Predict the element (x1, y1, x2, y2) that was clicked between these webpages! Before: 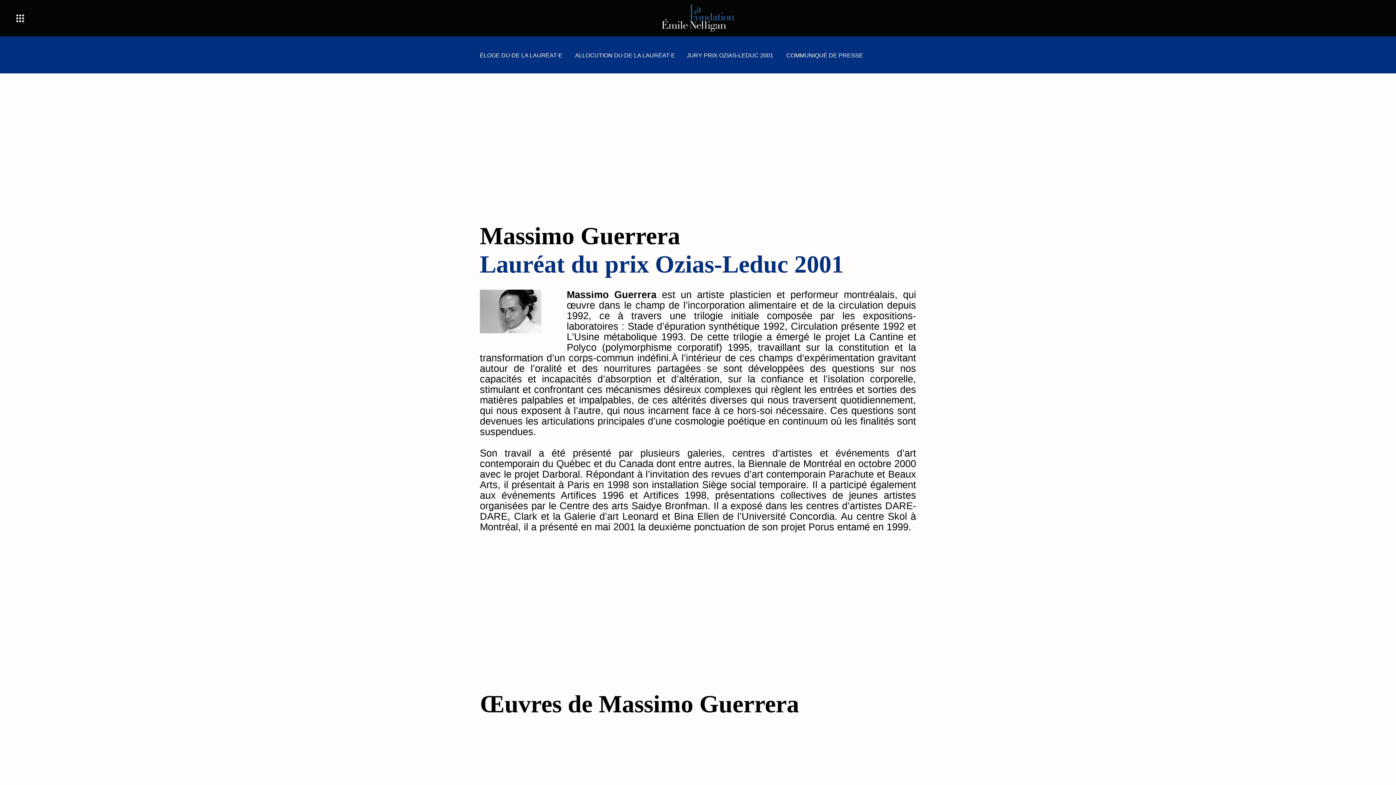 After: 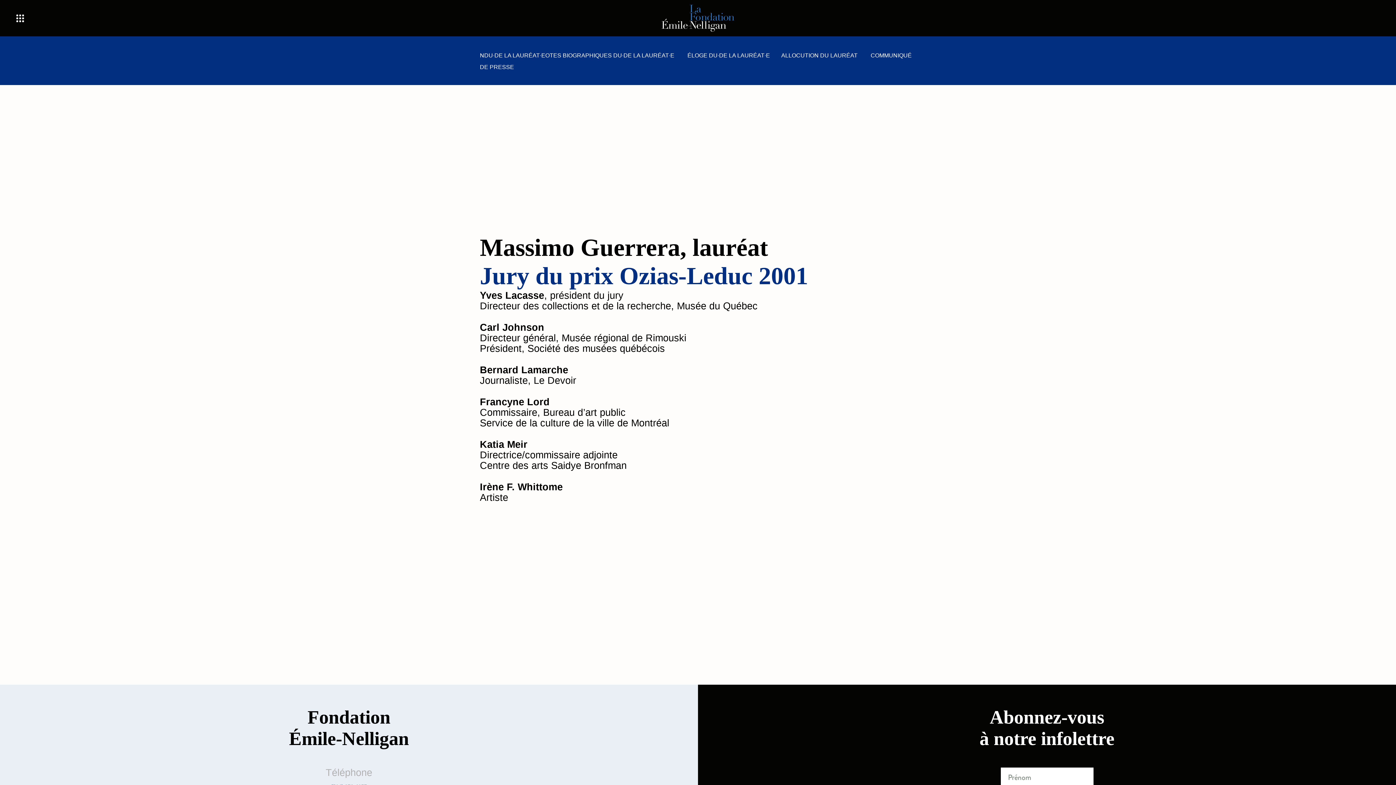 Action: bbox: (686, 52, 773, 58) label: JURY PRIX OZIAS-LEDUC 2001